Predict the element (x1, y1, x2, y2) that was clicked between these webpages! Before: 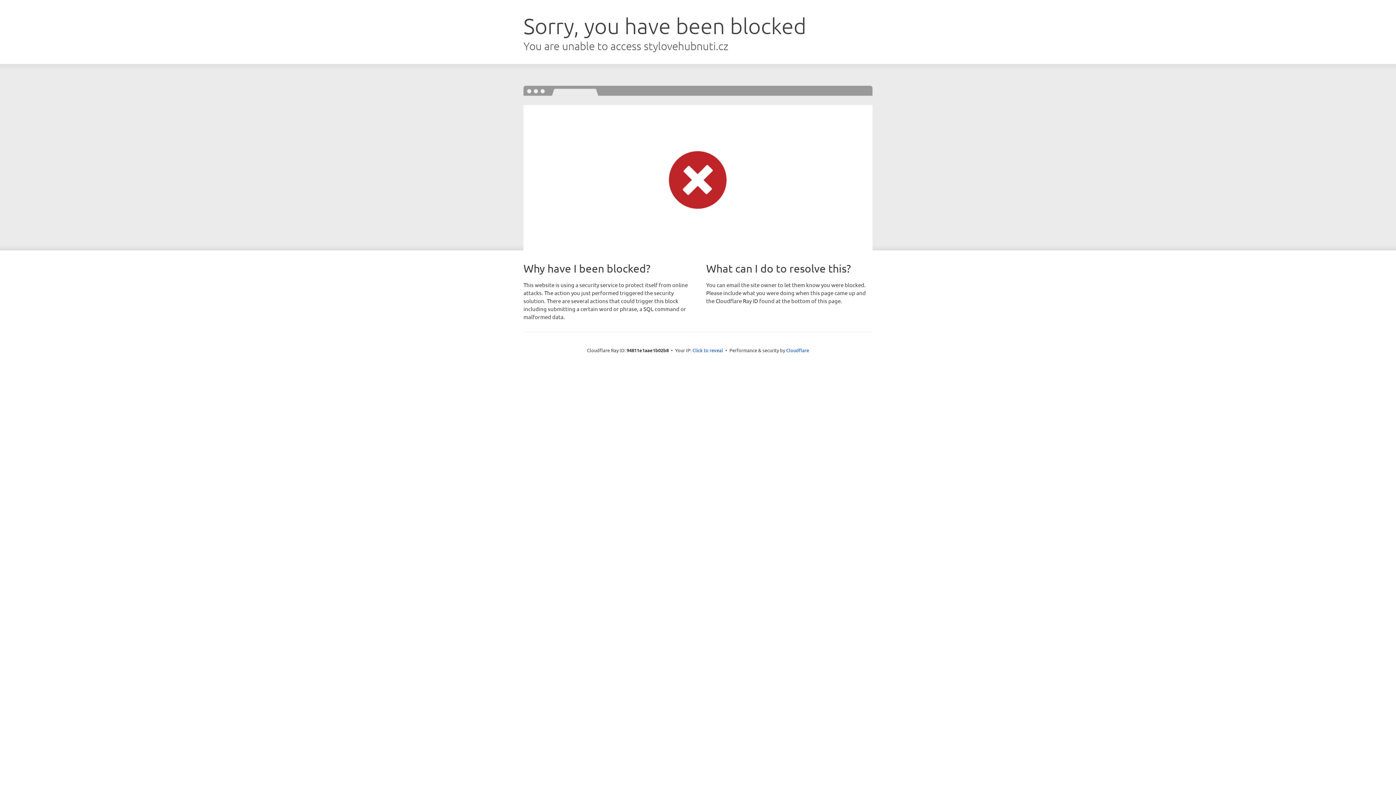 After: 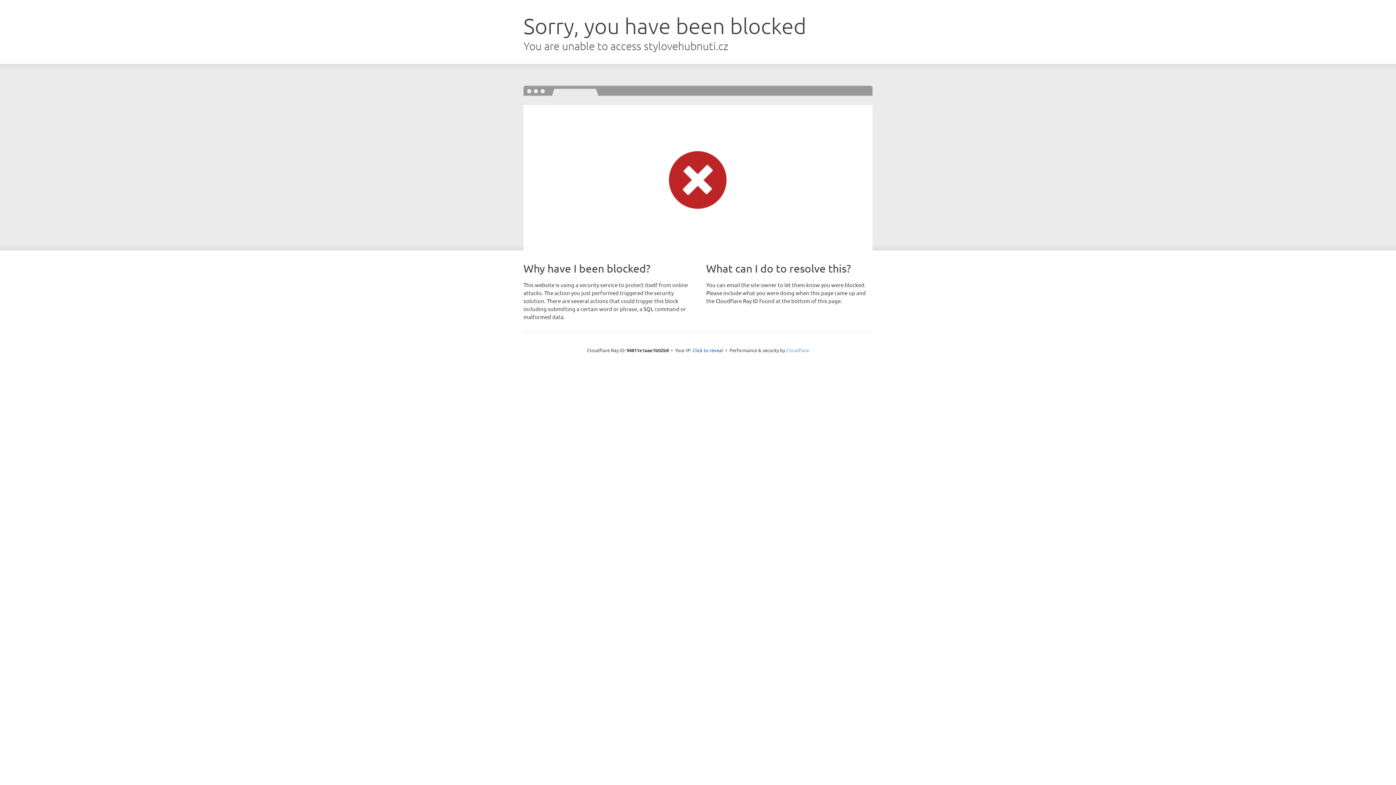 Action: label: Cloudflare bbox: (786, 347, 809, 353)